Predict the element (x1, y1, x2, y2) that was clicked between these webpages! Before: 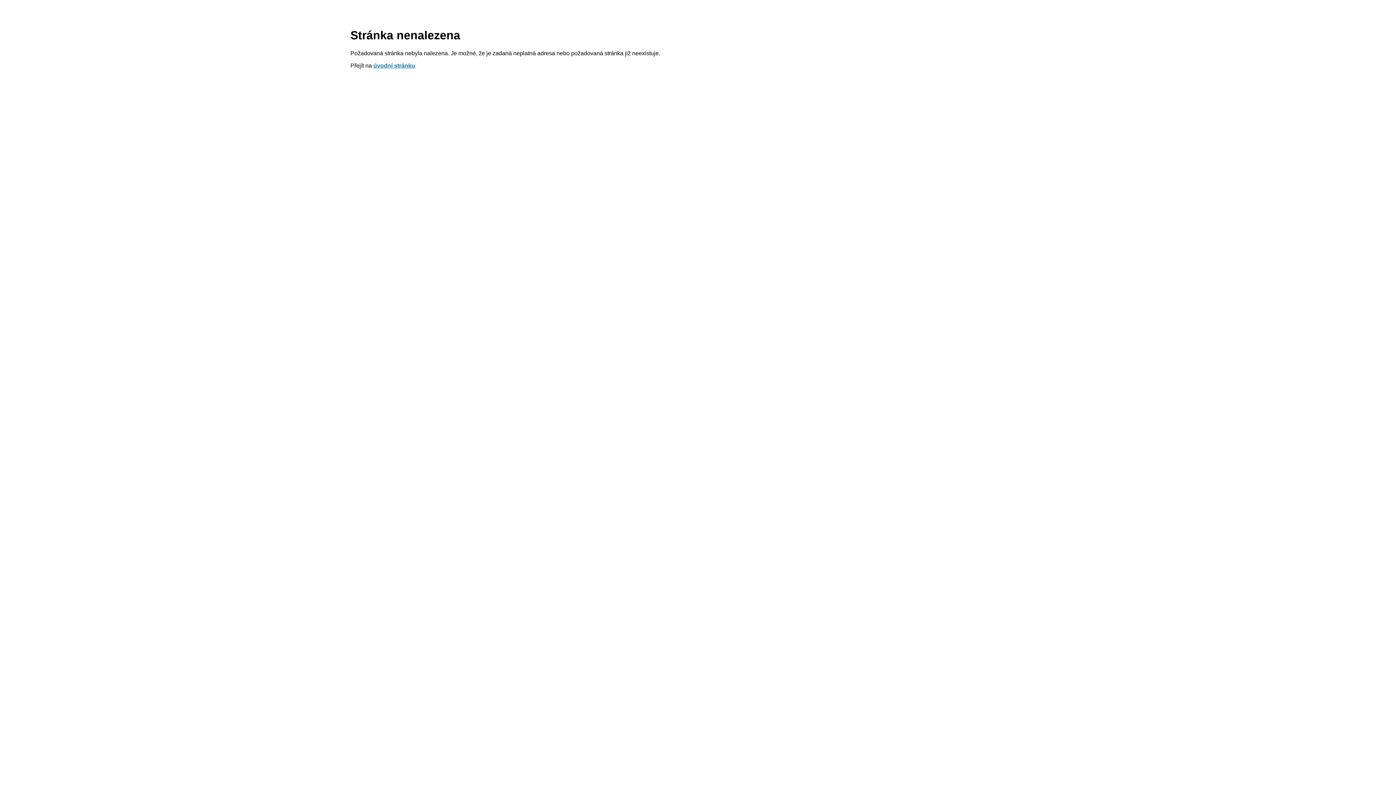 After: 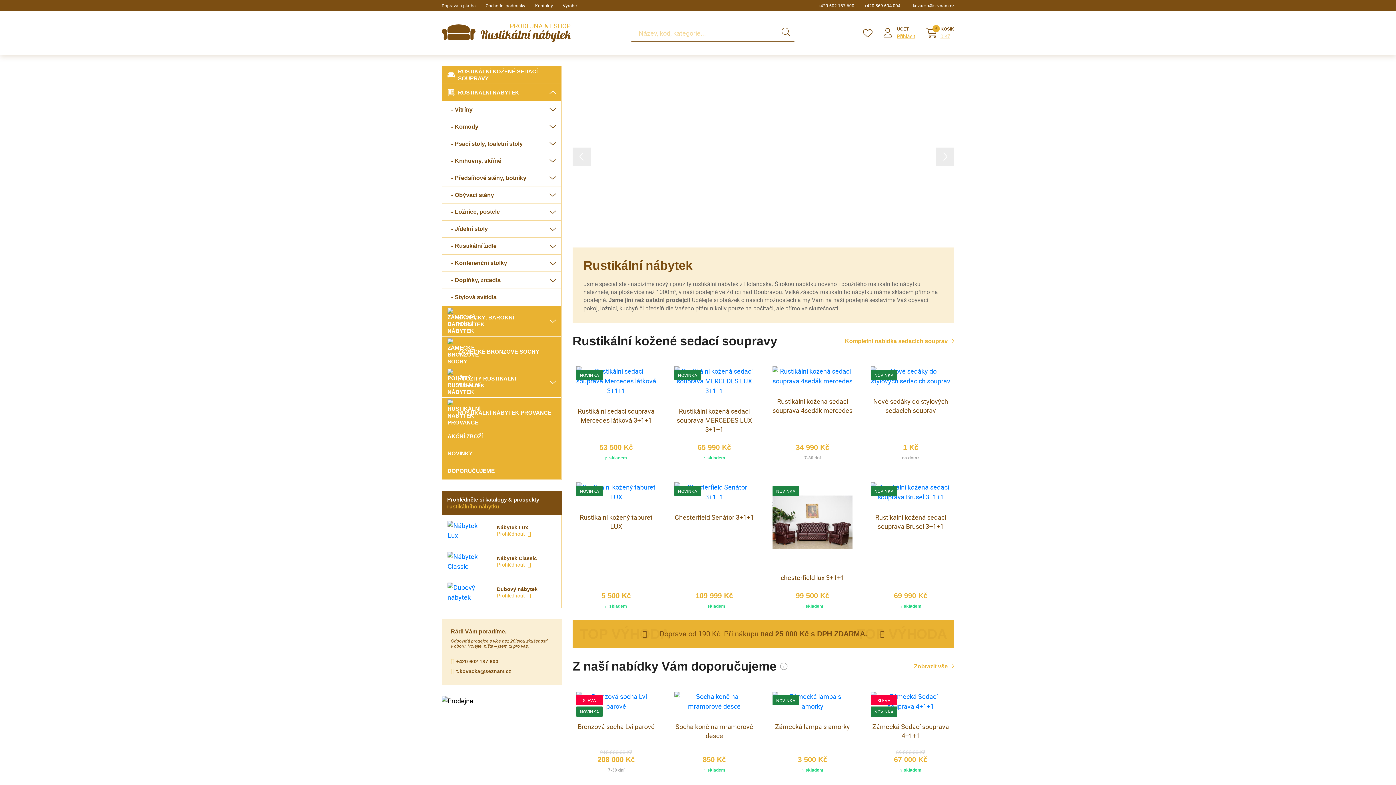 Action: label: úvodní stránku bbox: (373, 62, 415, 68)